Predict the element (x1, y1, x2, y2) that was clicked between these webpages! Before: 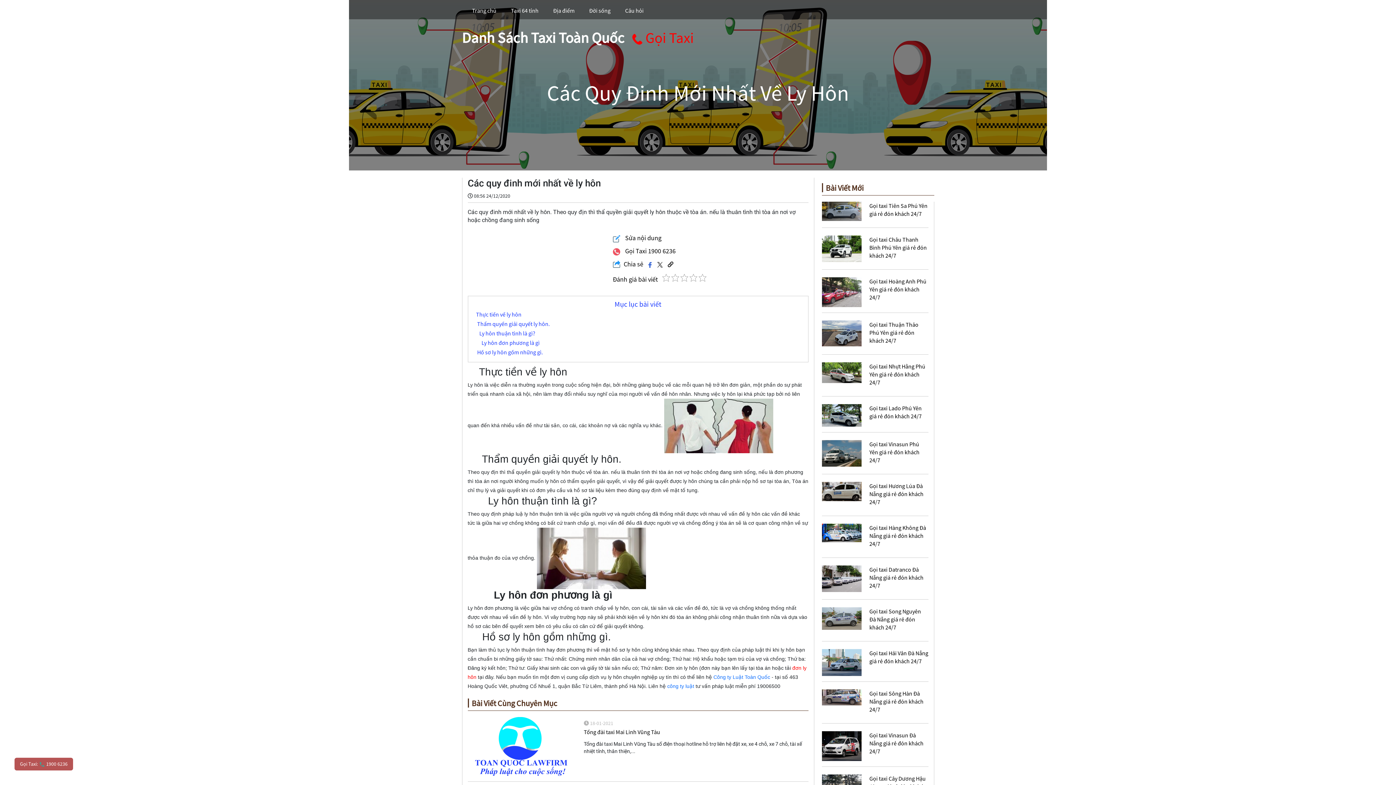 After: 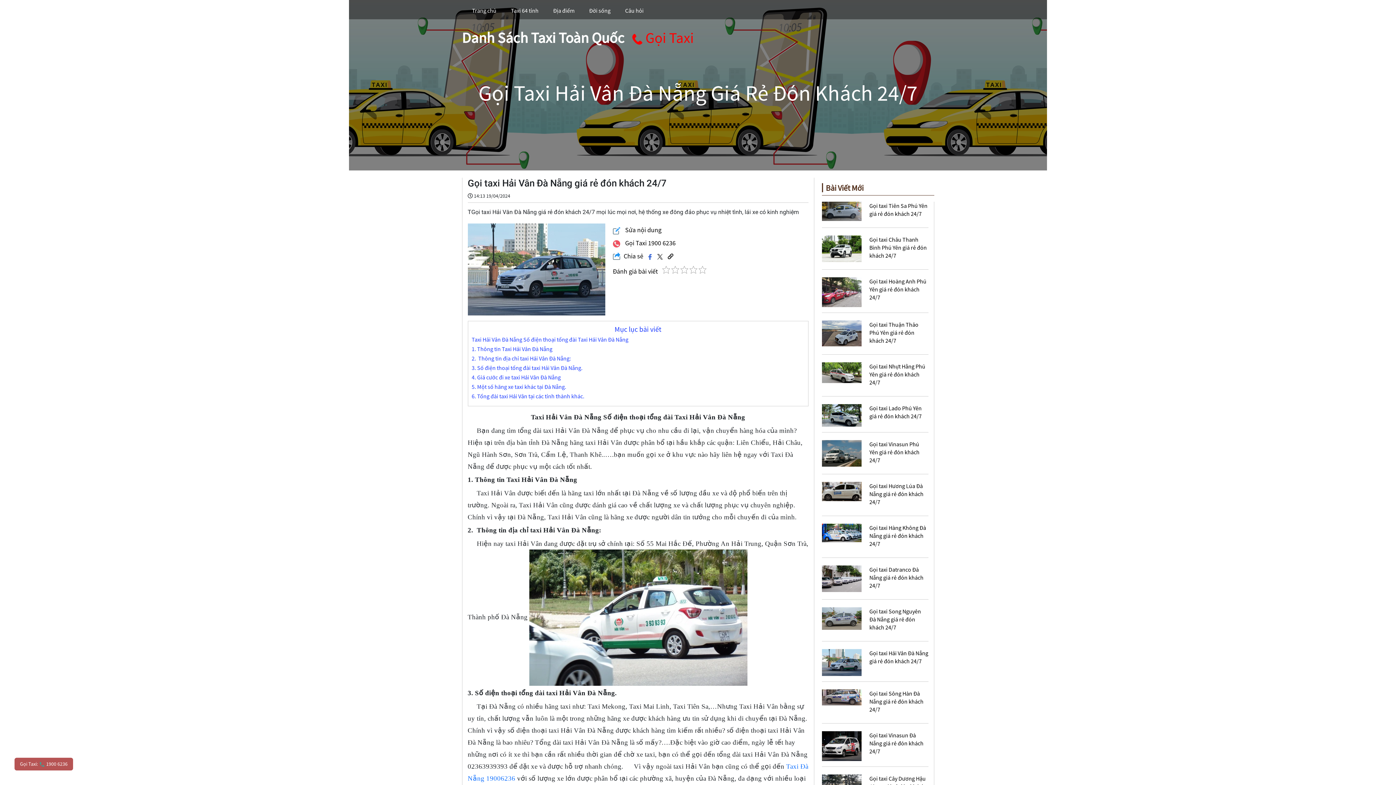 Action: bbox: (869, 649, 928, 665) label: Gọi taxi Hải Vân Đà Nẵng giá rẻ đón khách 24/7